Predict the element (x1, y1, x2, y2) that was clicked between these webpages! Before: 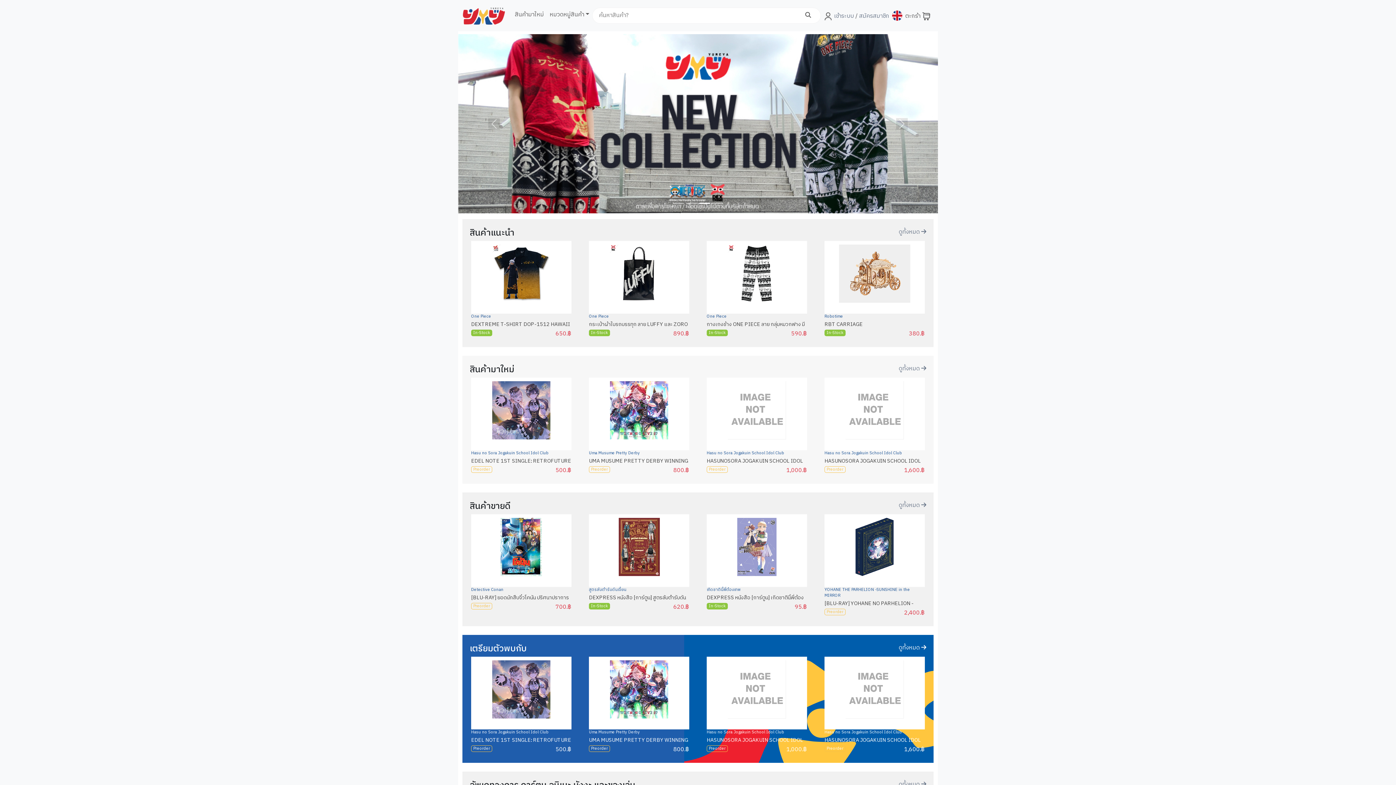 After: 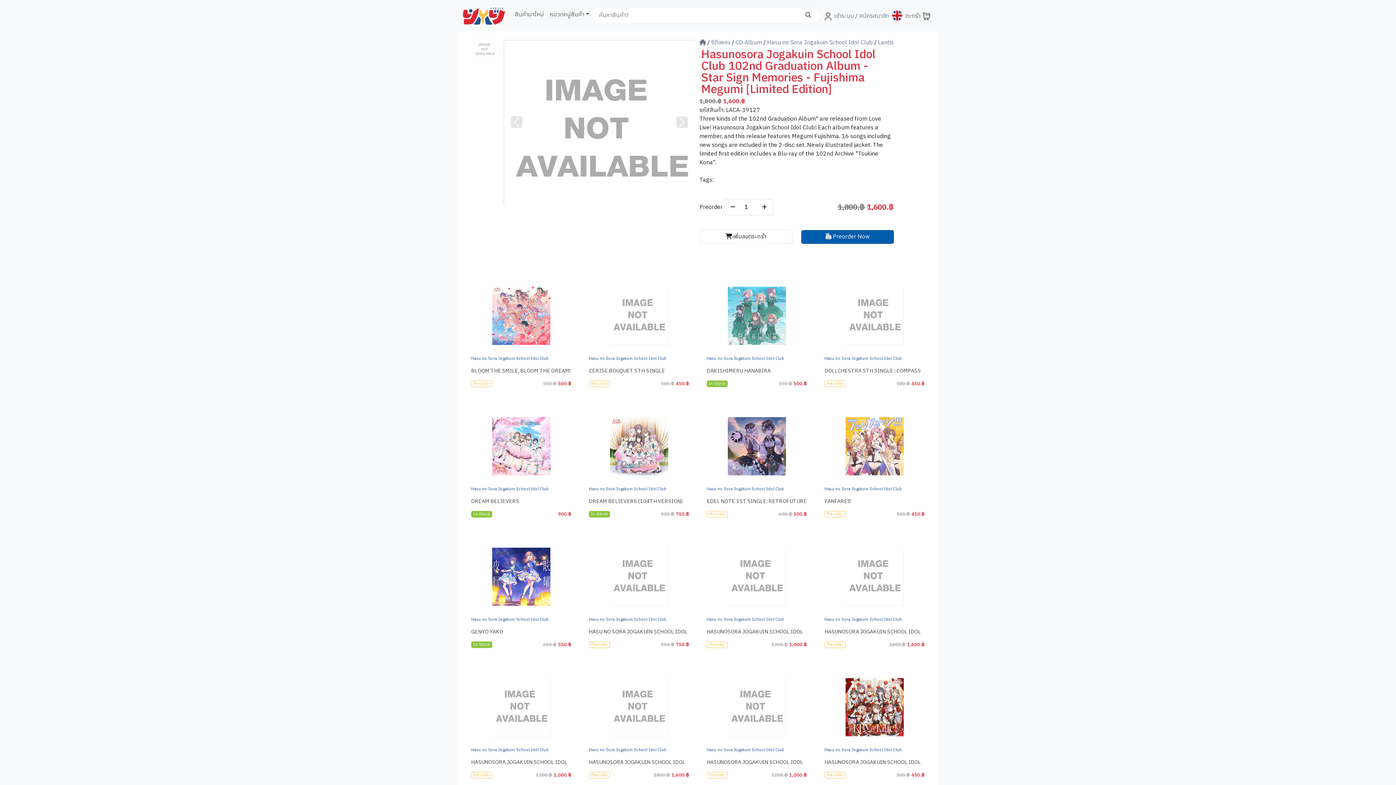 Action: bbox: (845, 743, 904, 753)